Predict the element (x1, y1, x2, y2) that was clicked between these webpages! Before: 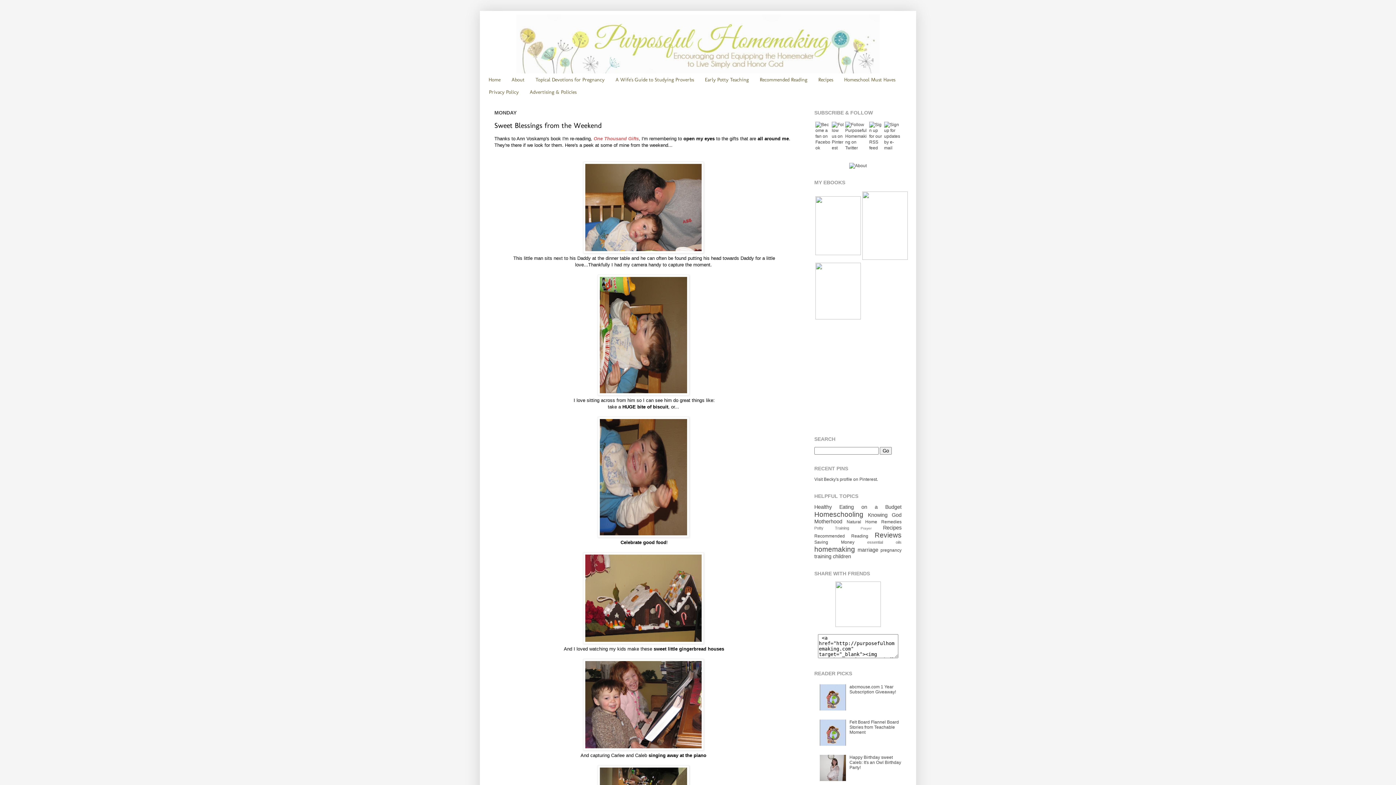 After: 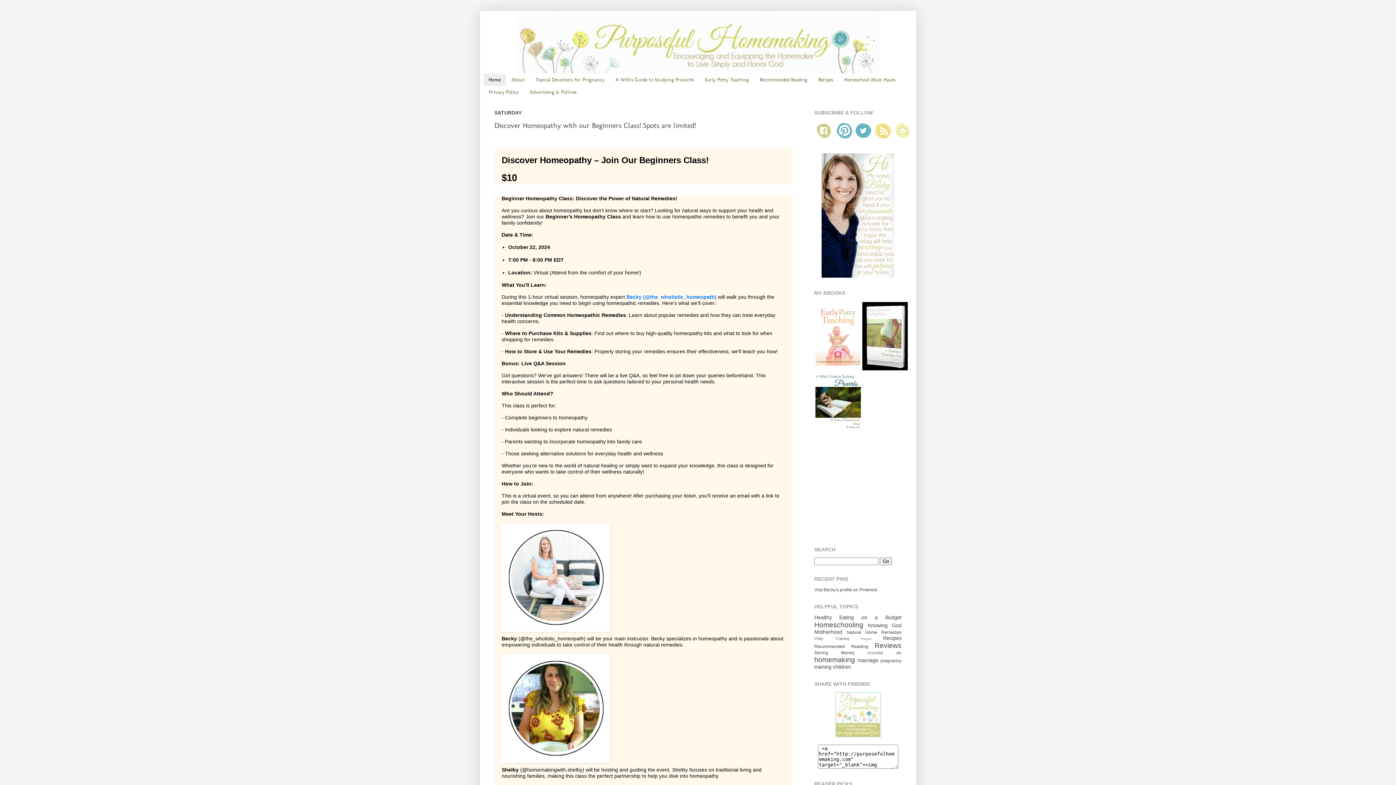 Action: bbox: (483, 14, 912, 73)